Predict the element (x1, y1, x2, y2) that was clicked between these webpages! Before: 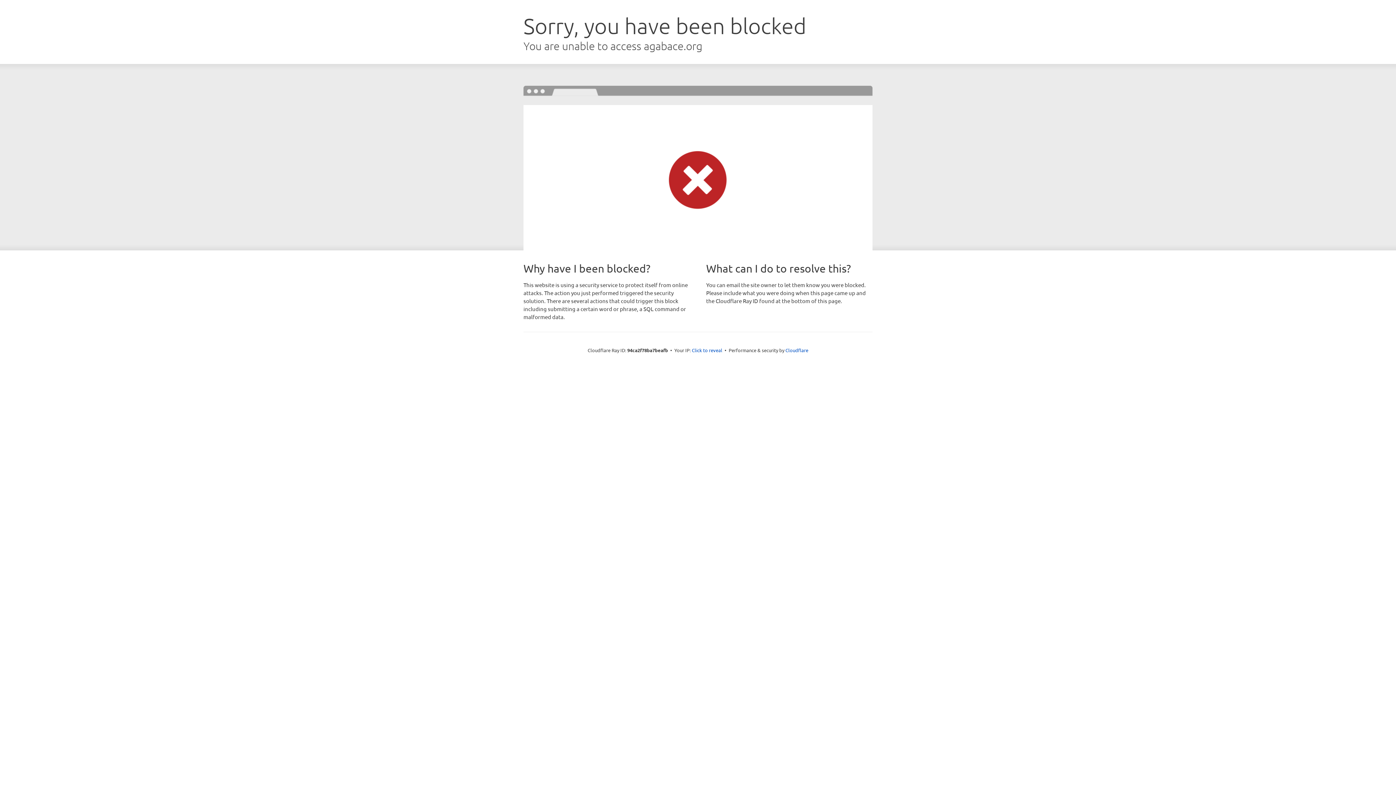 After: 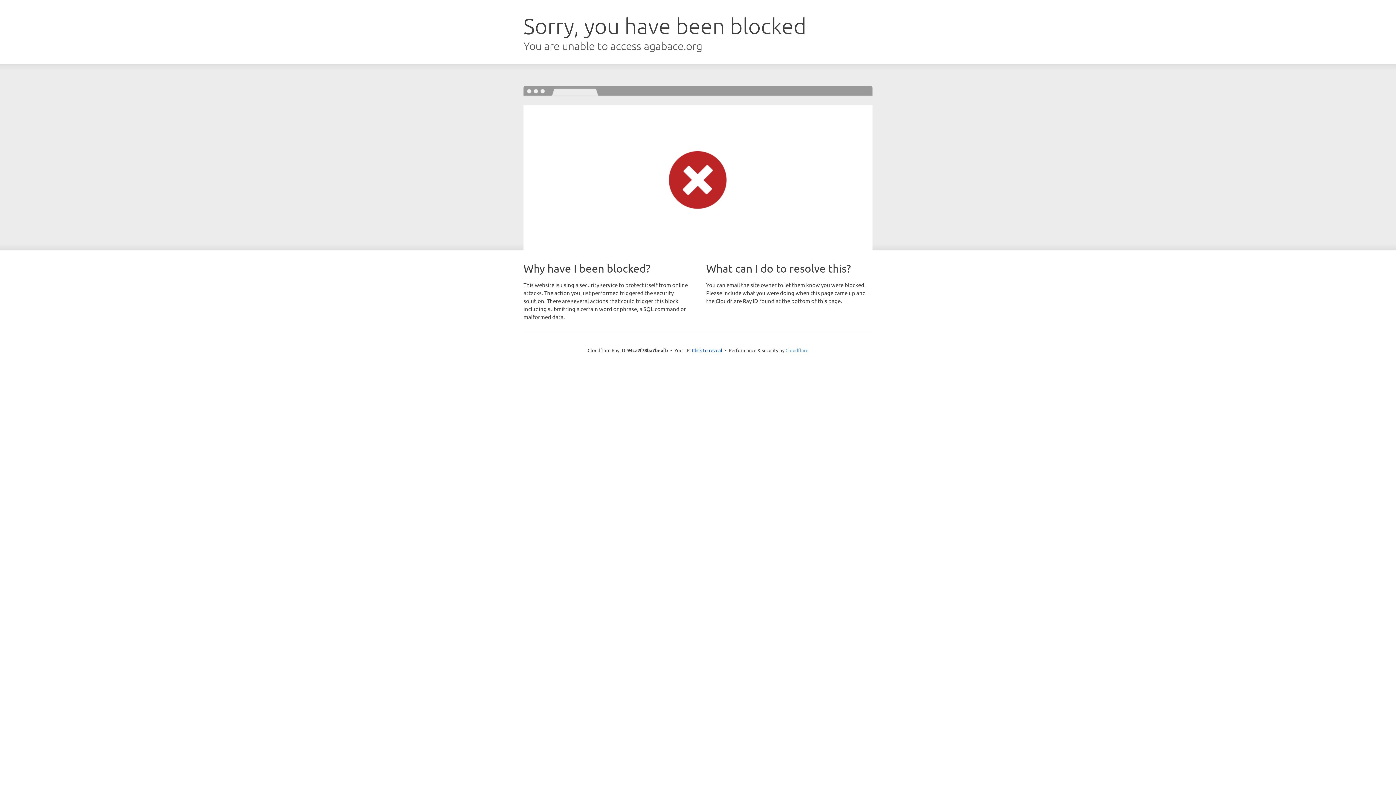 Action: bbox: (785, 347, 808, 353) label: Cloudflare